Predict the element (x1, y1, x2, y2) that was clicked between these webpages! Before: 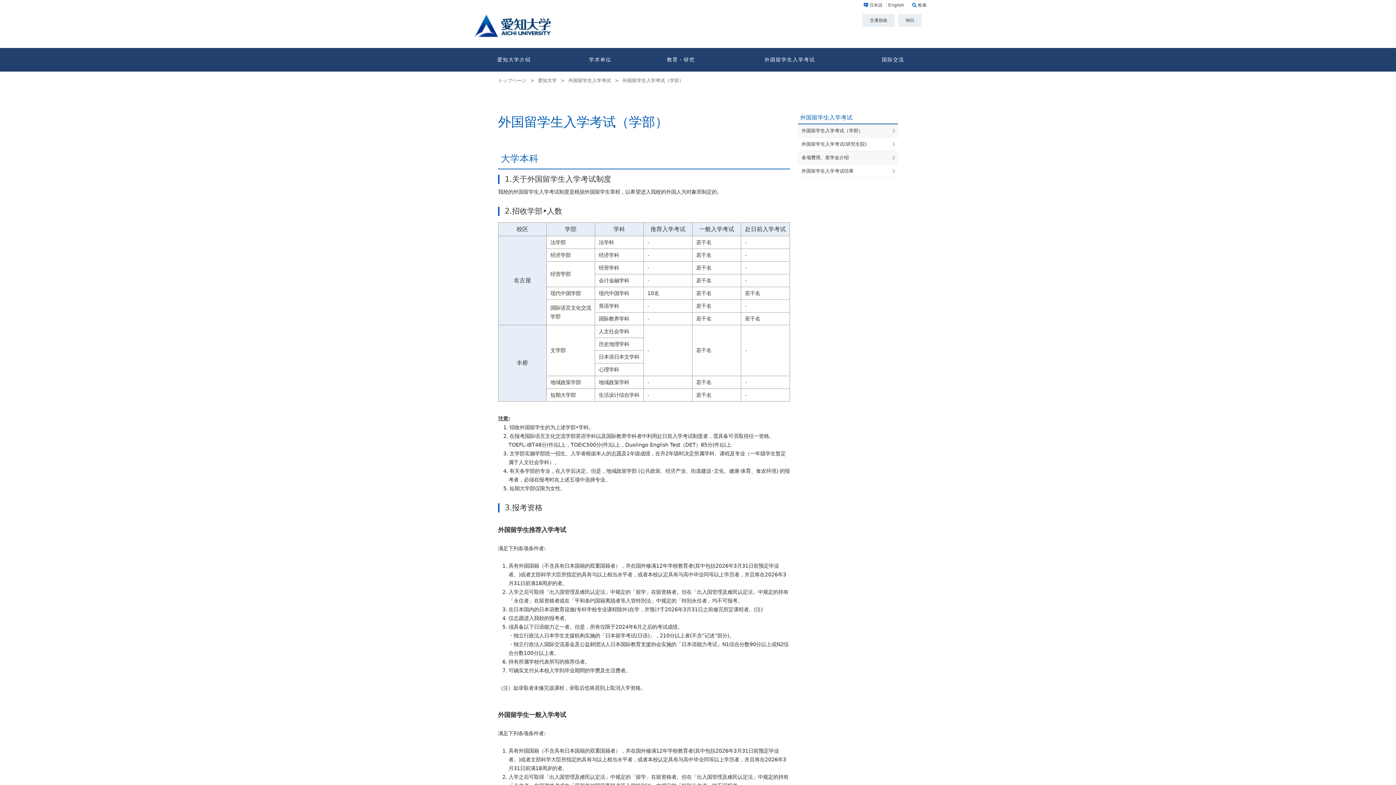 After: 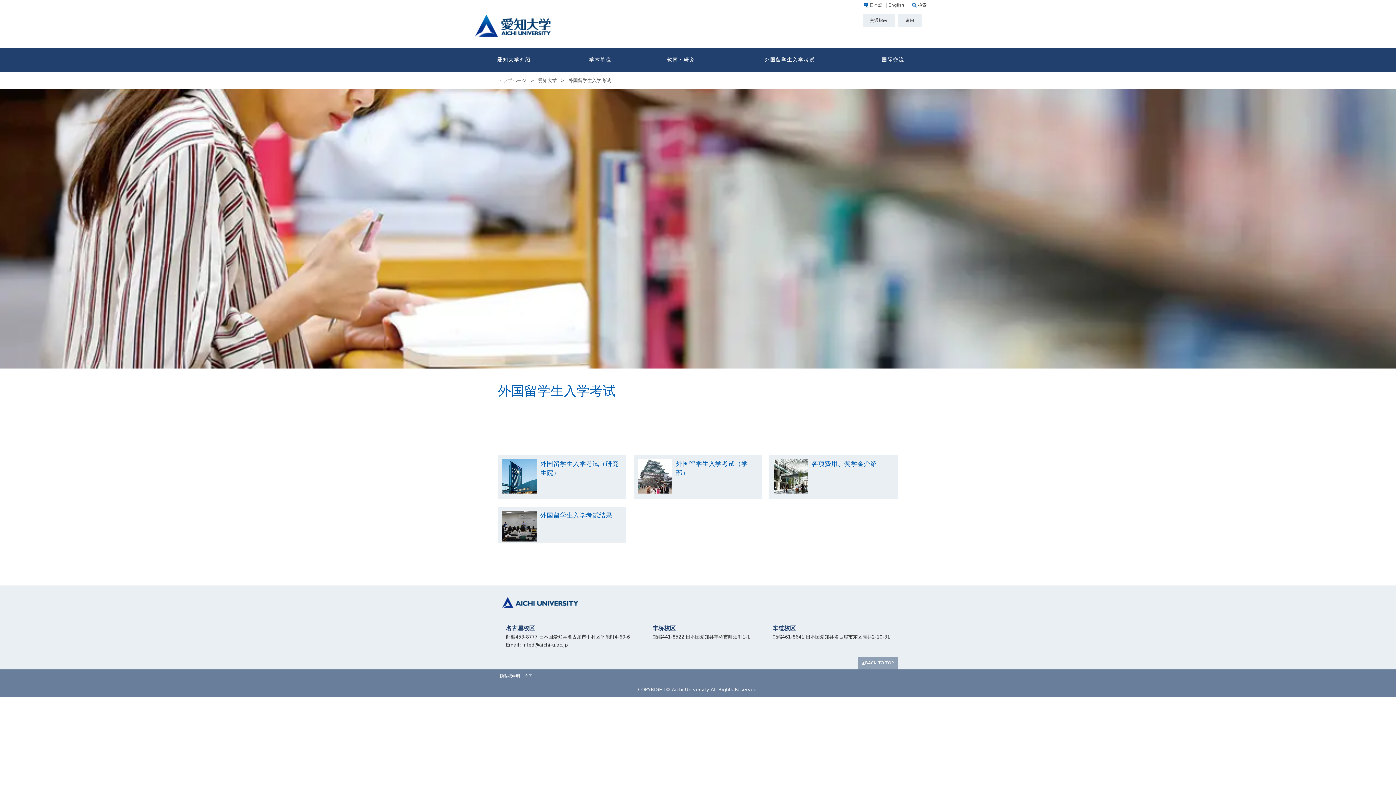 Action: label: 外国留学生入学考试 bbox: (798, 111, 898, 123)